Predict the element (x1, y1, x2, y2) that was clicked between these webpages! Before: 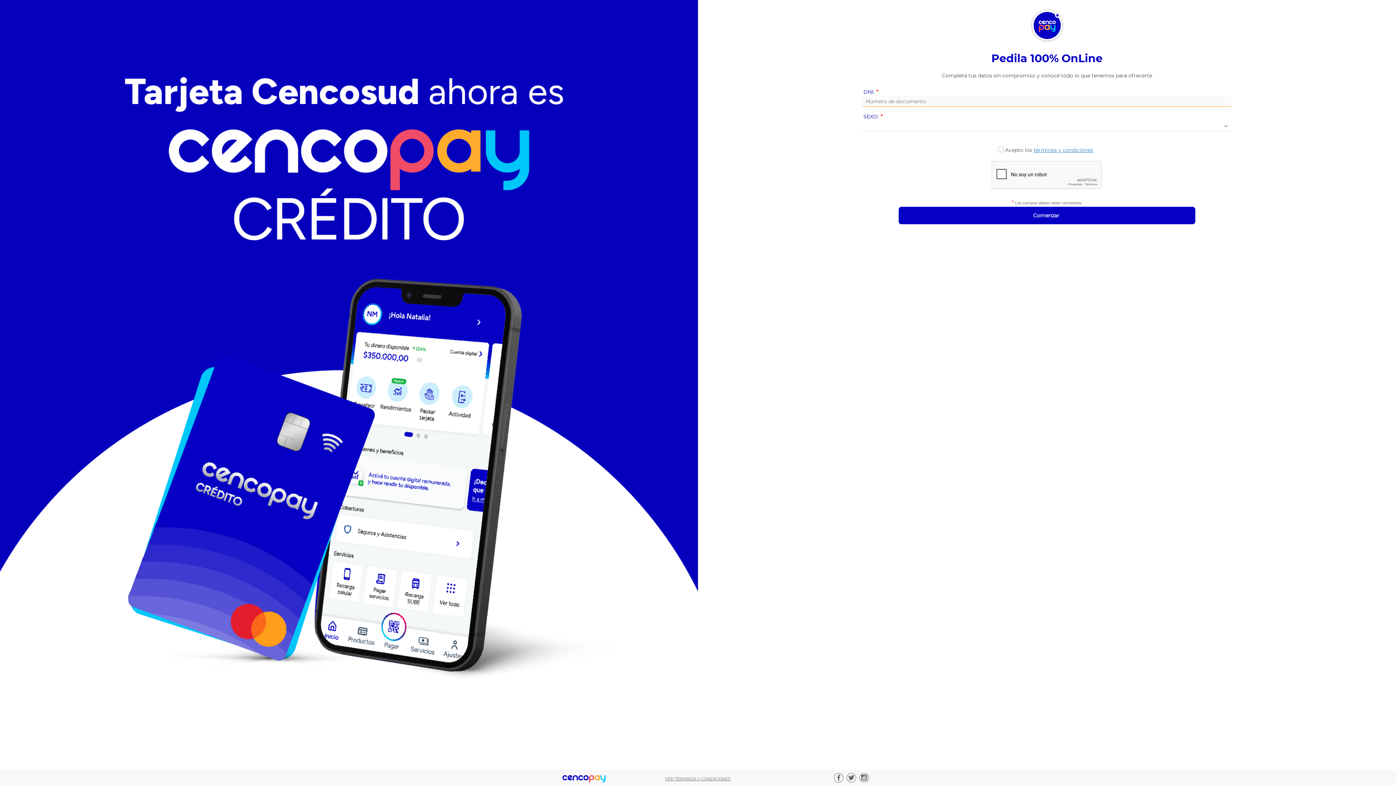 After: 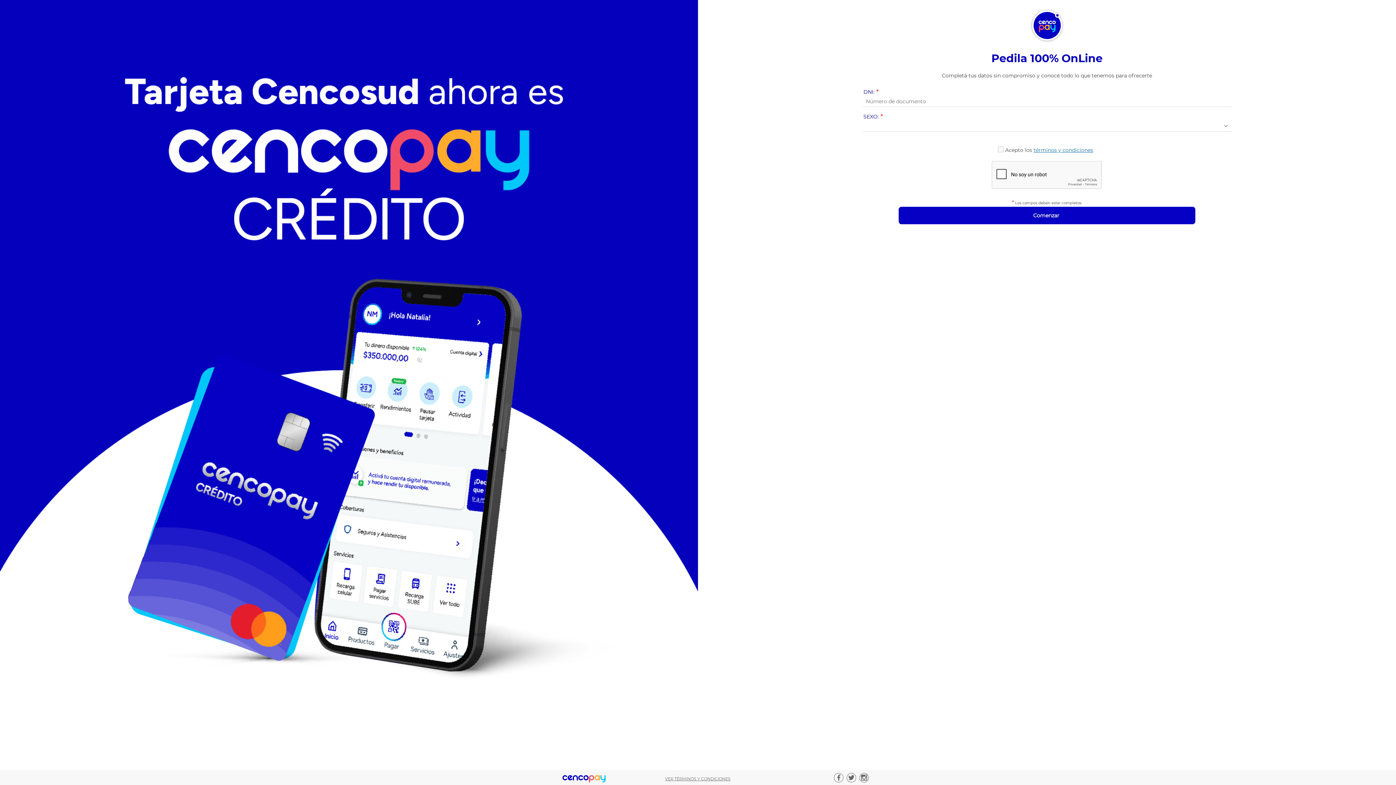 Action: label: términos y condiciones bbox: (1033, 146, 1093, 153)